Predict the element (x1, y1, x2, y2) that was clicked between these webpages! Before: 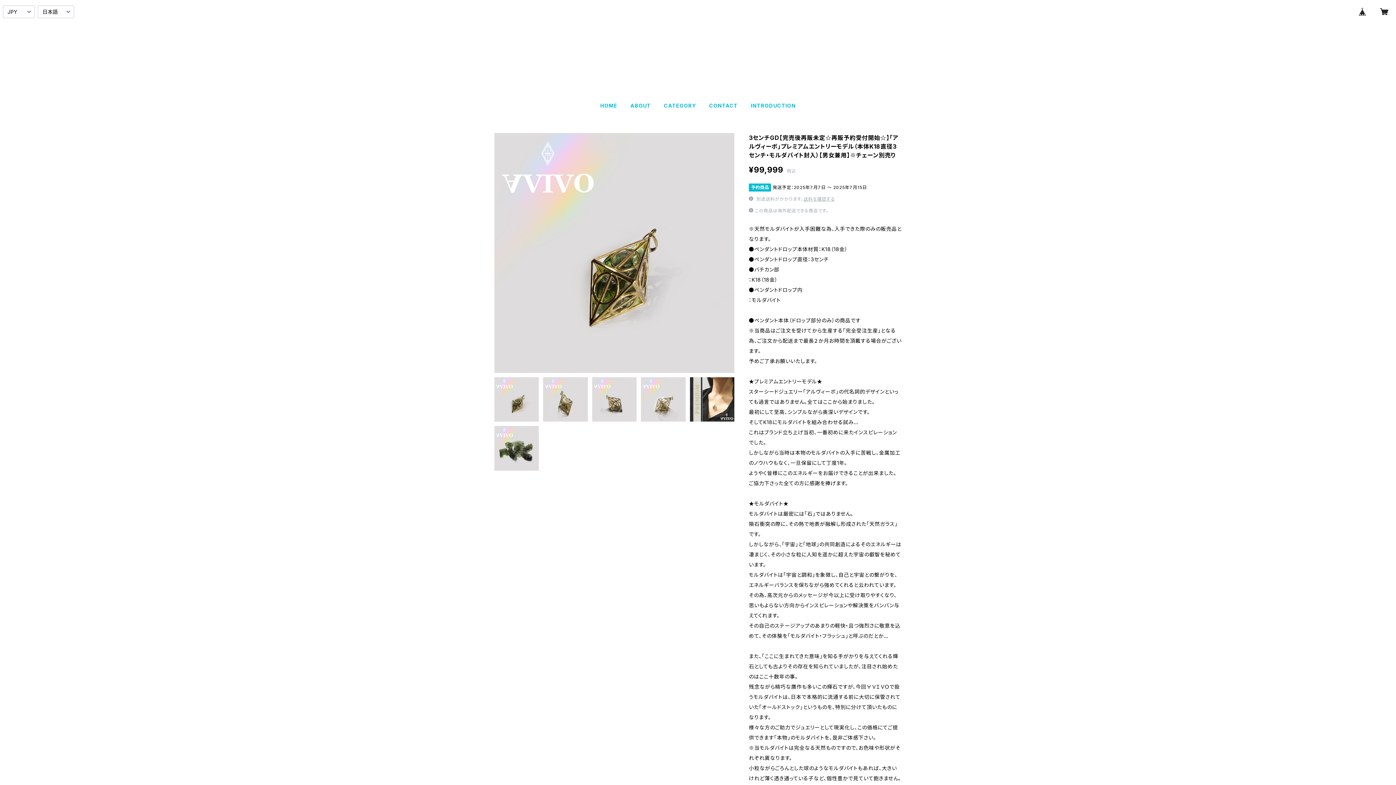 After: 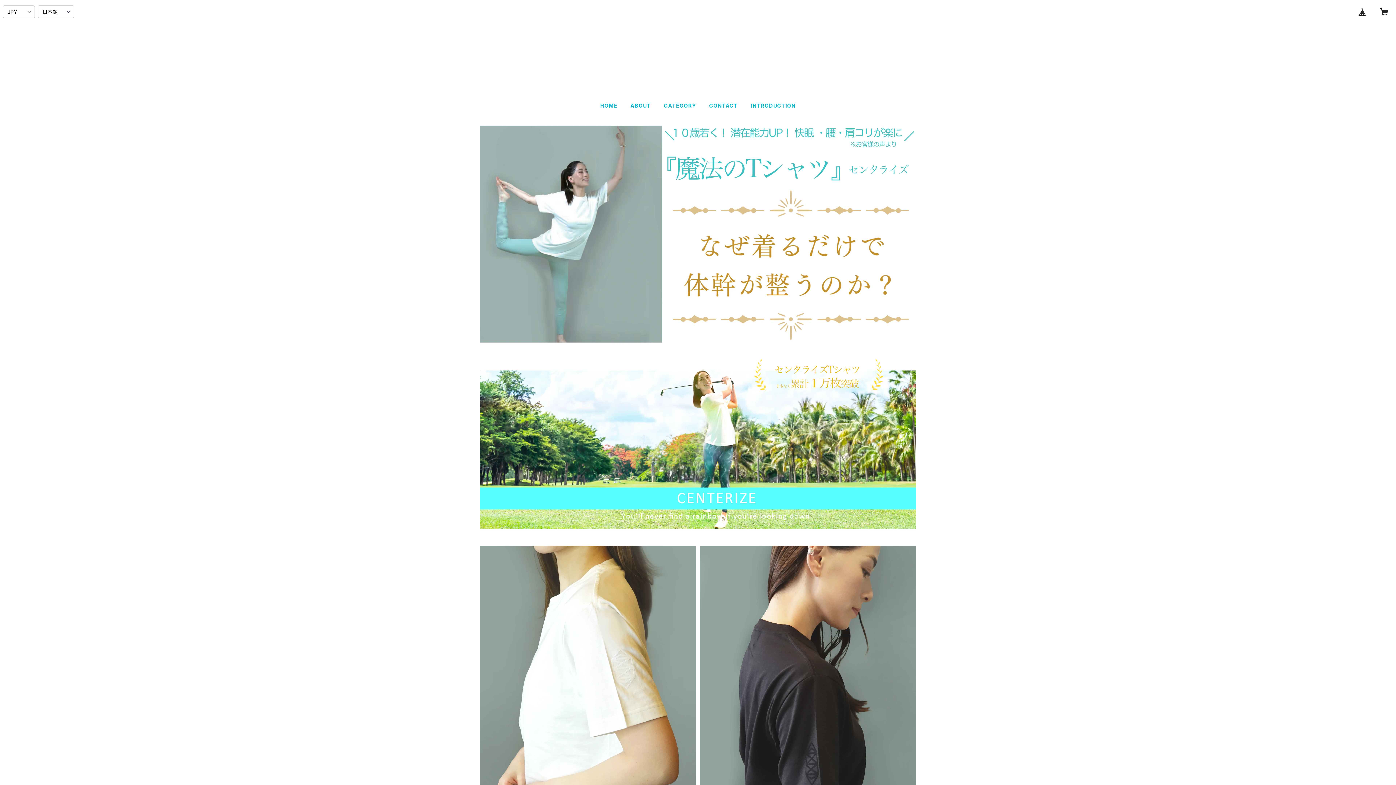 Action: bbox: (751, 102, 795, 108) label: INTRODUCTION